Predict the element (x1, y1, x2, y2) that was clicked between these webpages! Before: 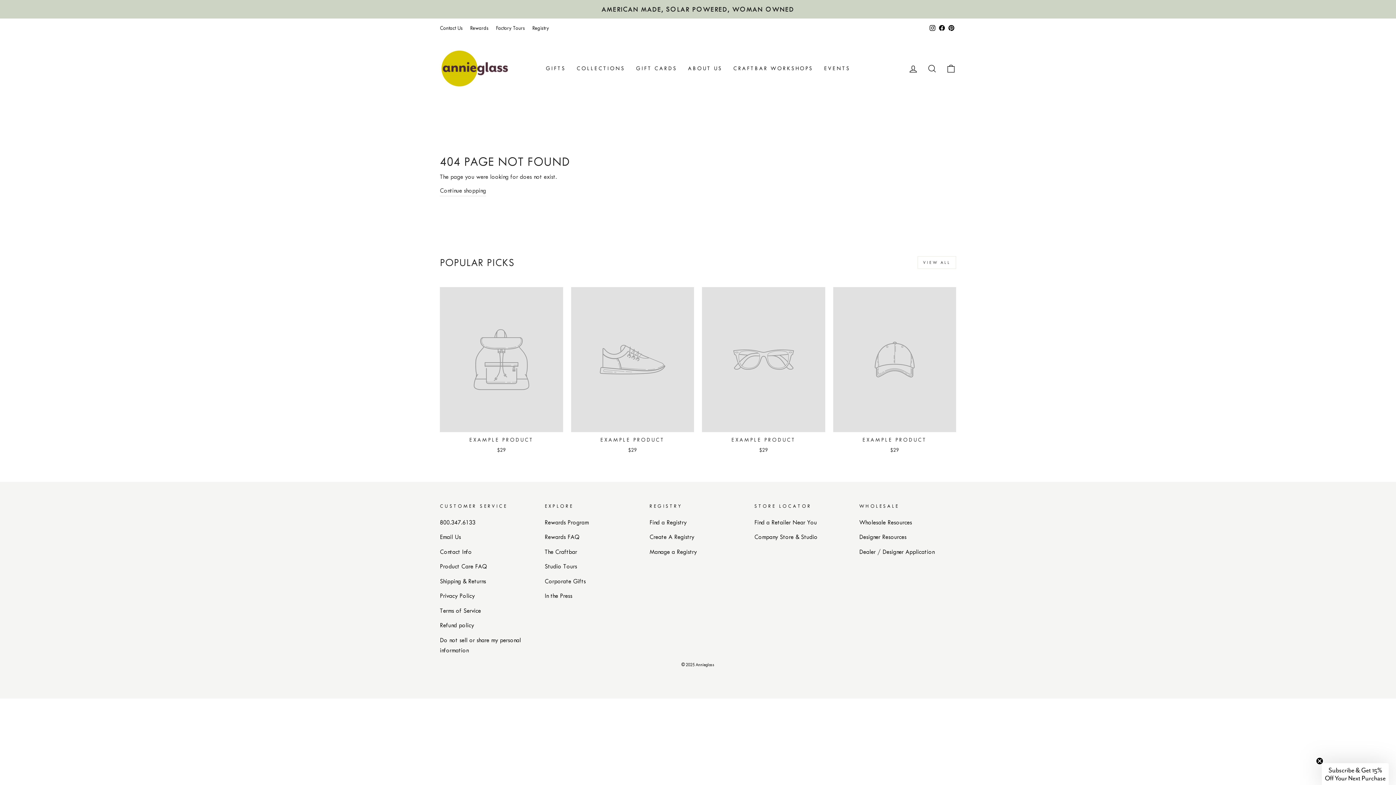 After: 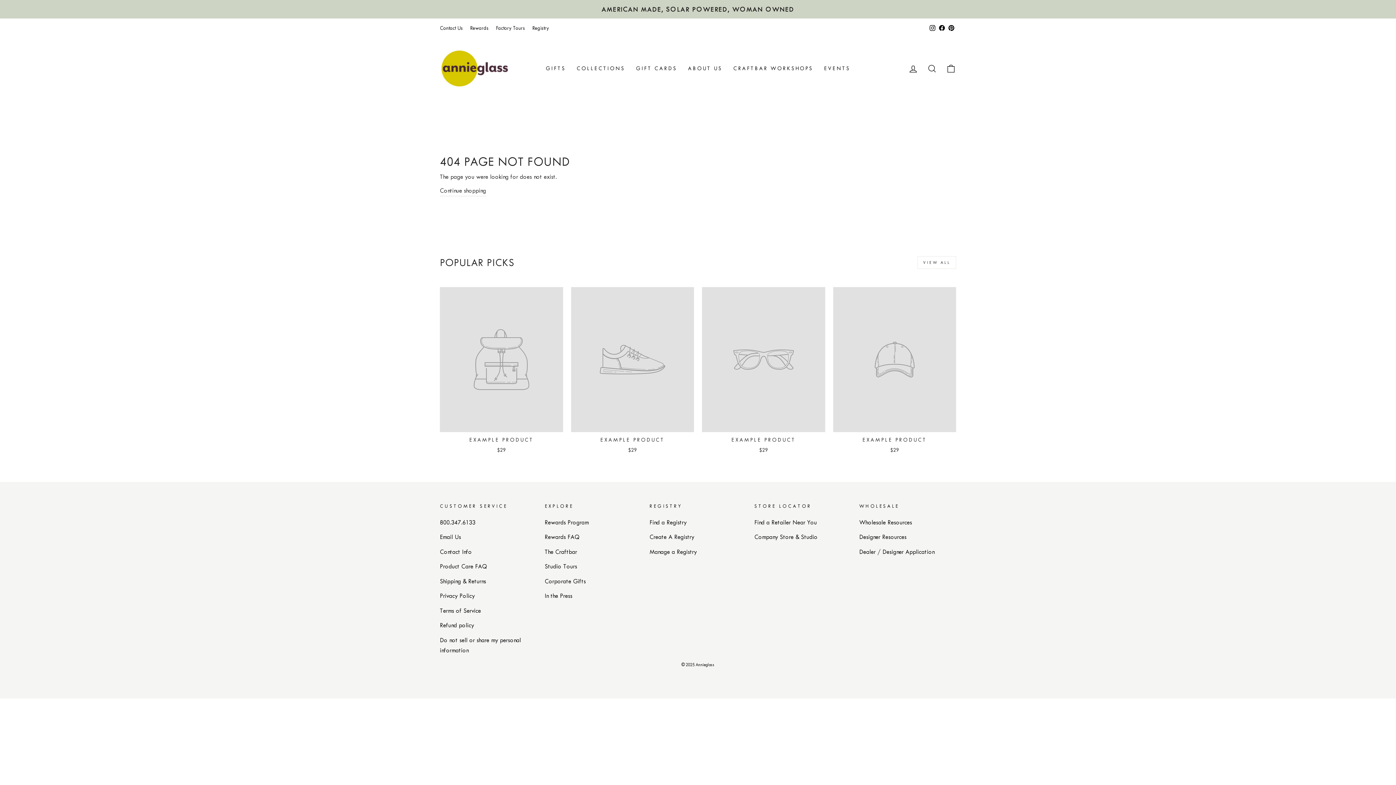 Action: bbox: (1316, 779, 1323, 786) label: Close teaser